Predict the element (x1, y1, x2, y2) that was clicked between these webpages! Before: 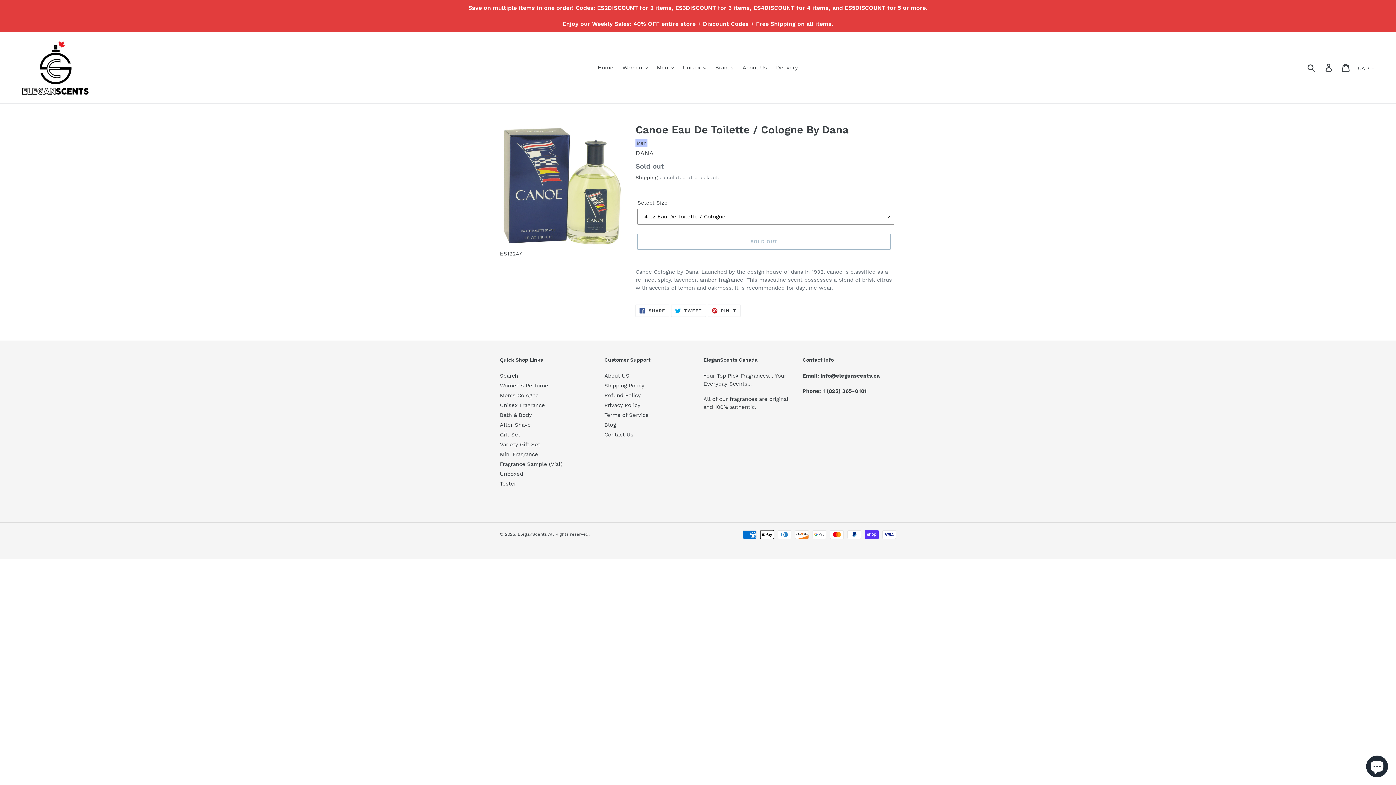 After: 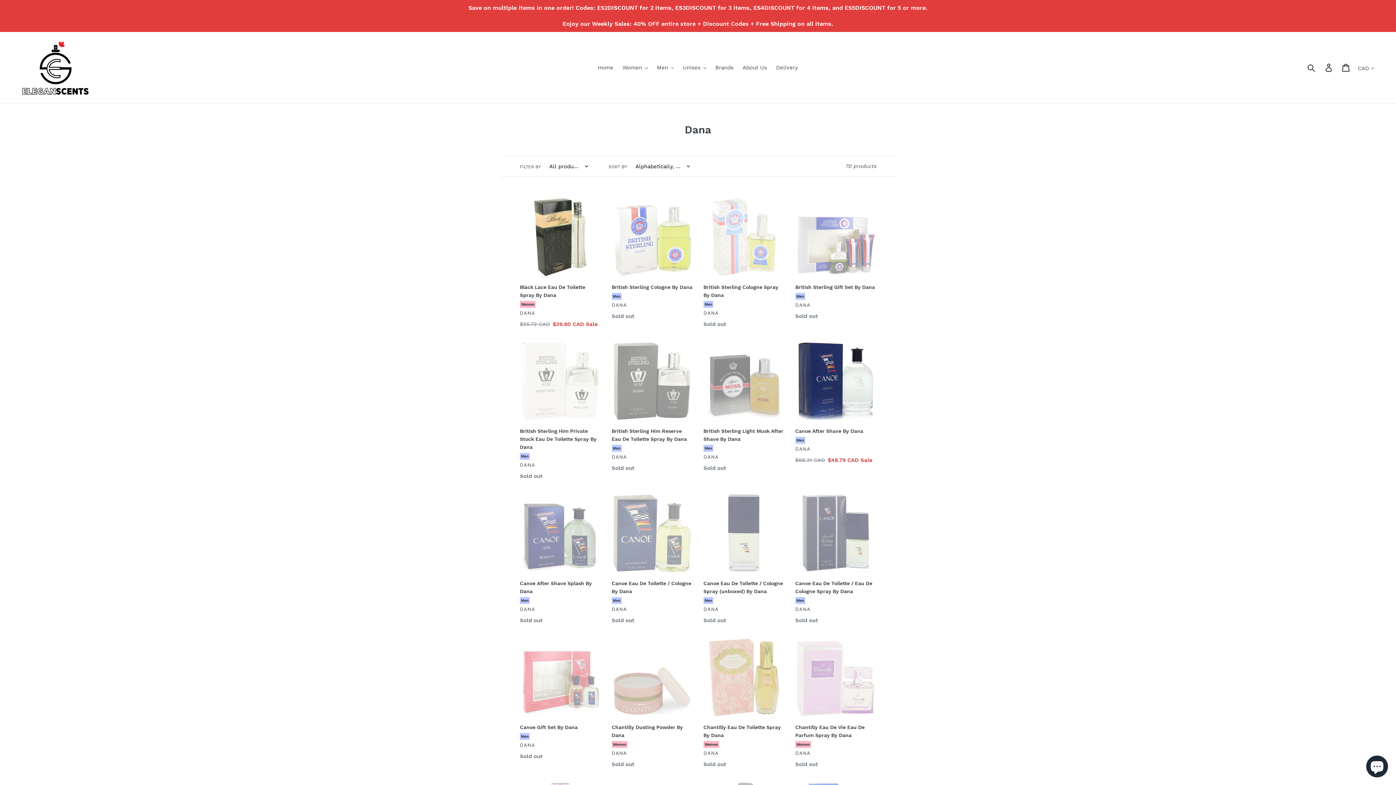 Action: bbox: (635, 149, 653, 156) label: DANA